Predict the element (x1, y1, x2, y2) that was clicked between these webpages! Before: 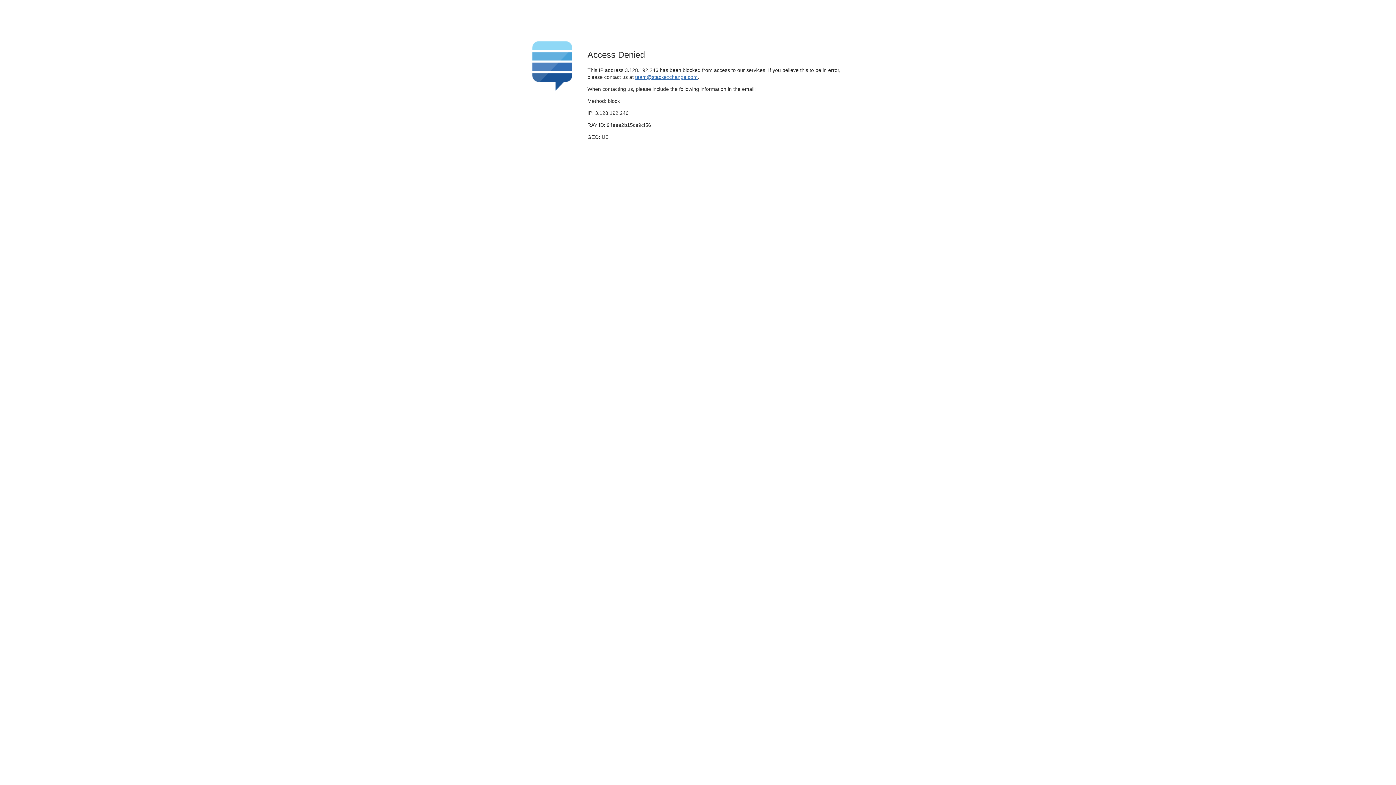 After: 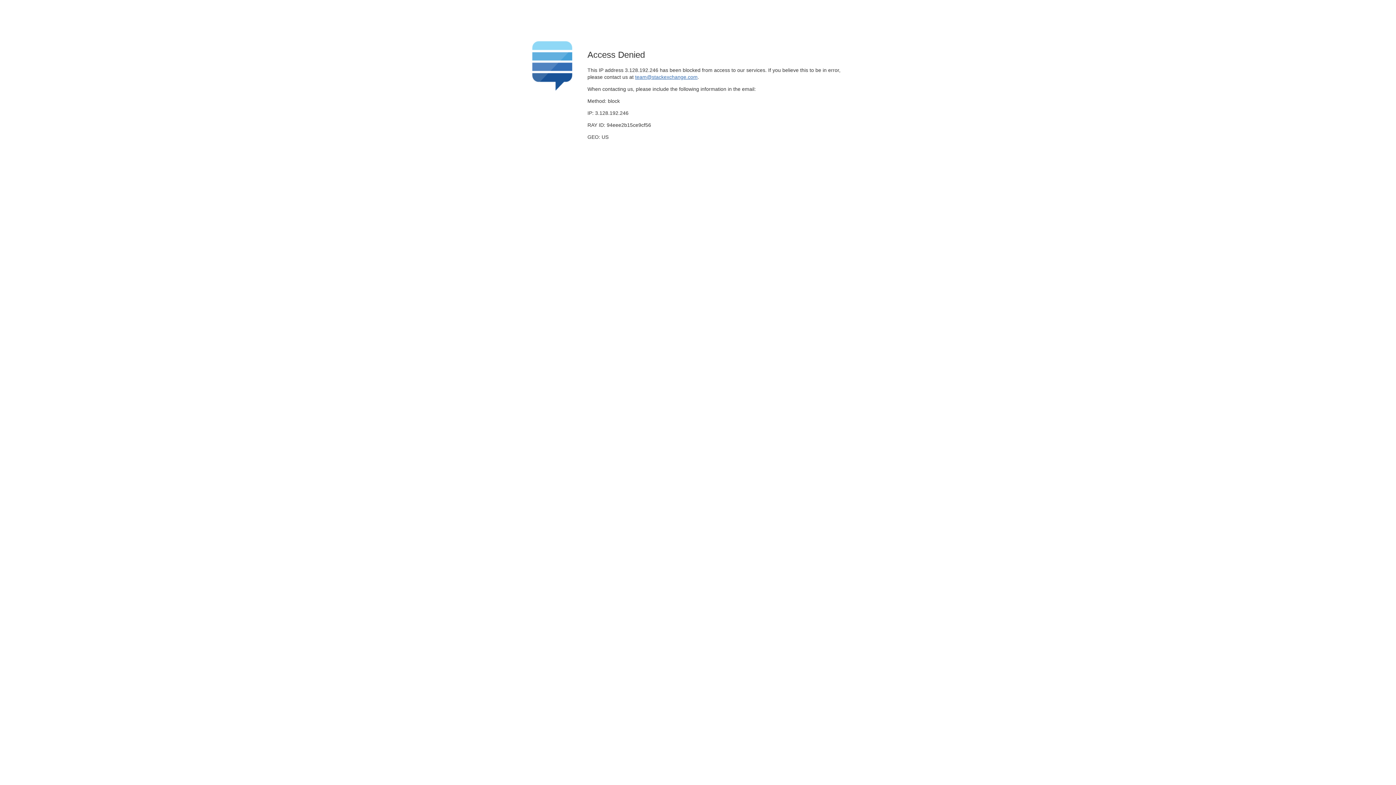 Action: label: team@stackexchange.com bbox: (635, 74, 697, 79)